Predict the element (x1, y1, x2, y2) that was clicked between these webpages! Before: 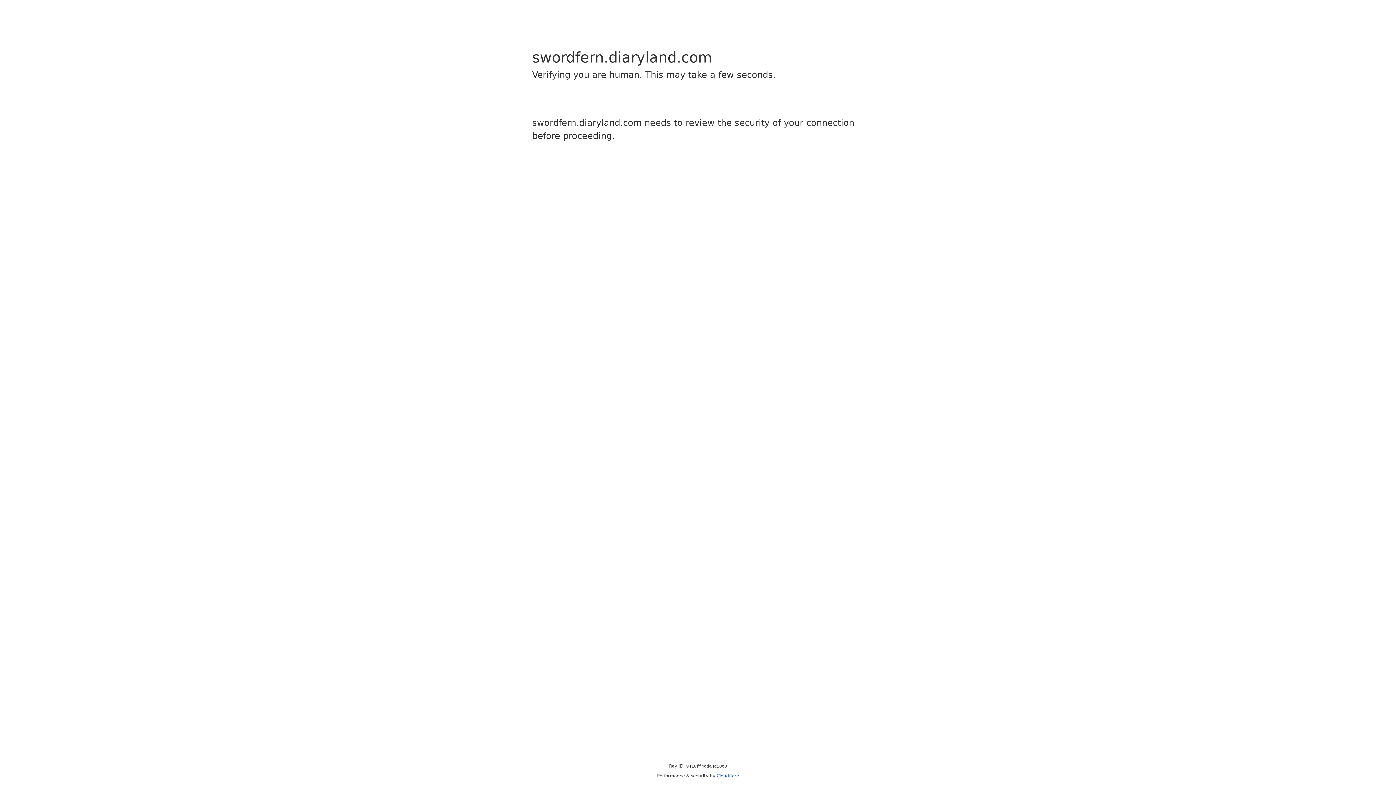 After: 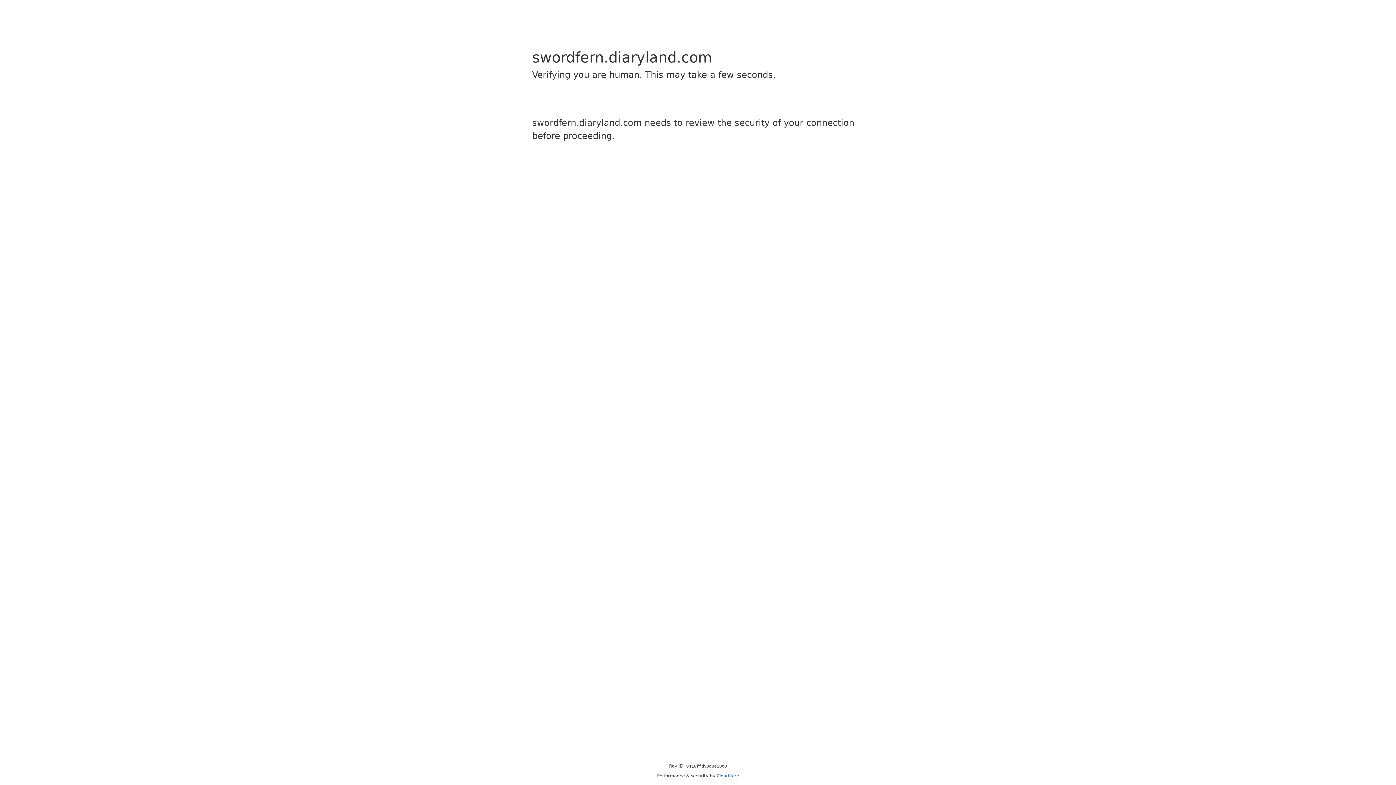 Action: bbox: (716, 773, 739, 778) label: Cloudflare